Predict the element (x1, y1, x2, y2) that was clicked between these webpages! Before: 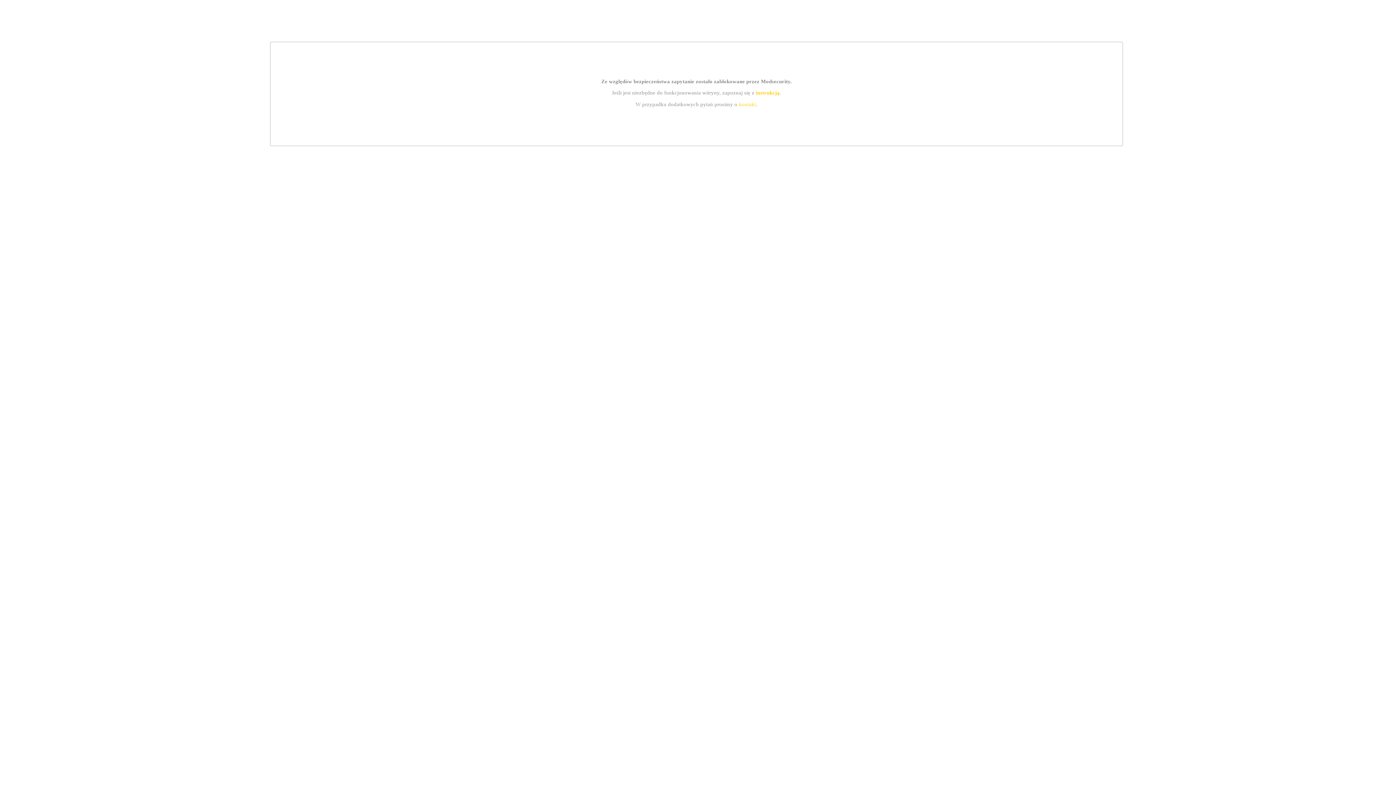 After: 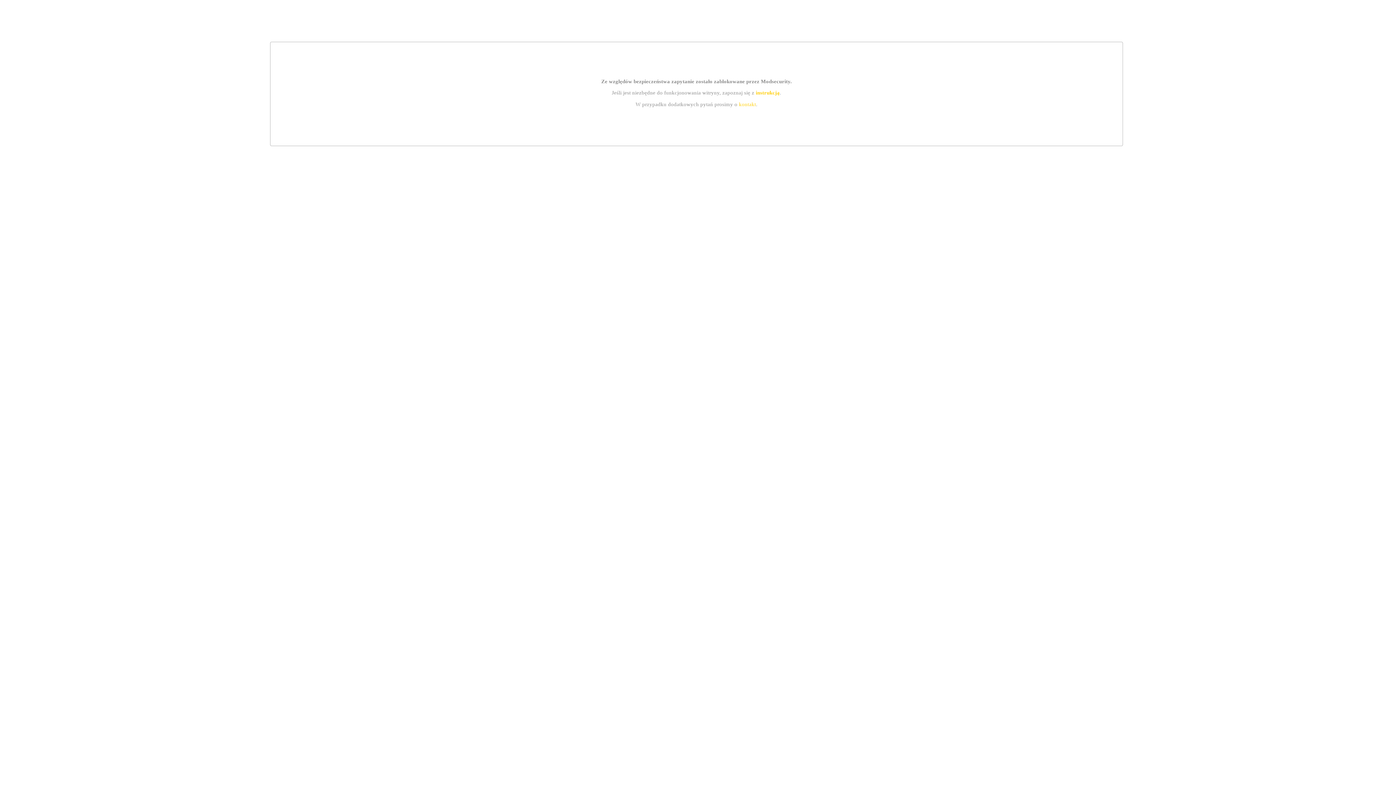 Action: label: instrukcją bbox: (755, 89, 779, 95)